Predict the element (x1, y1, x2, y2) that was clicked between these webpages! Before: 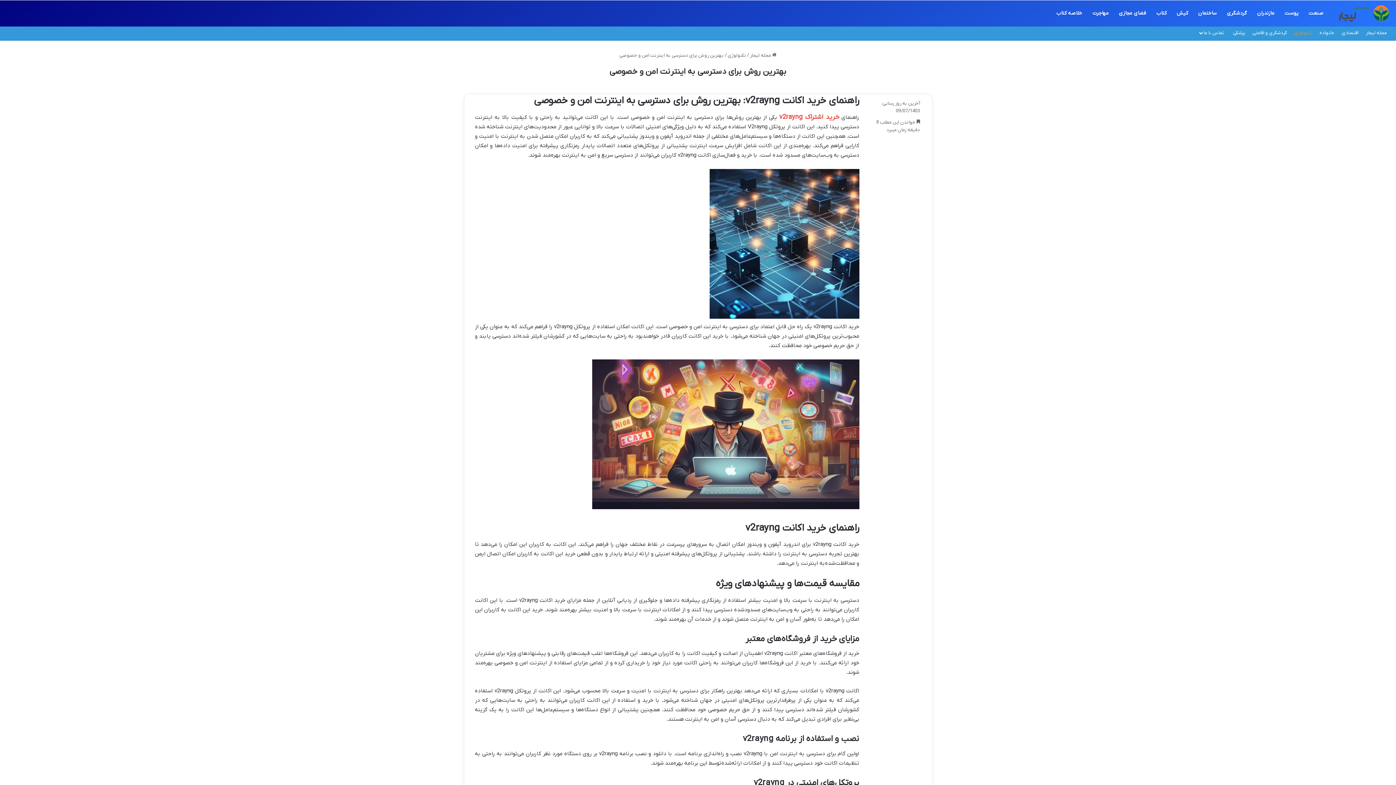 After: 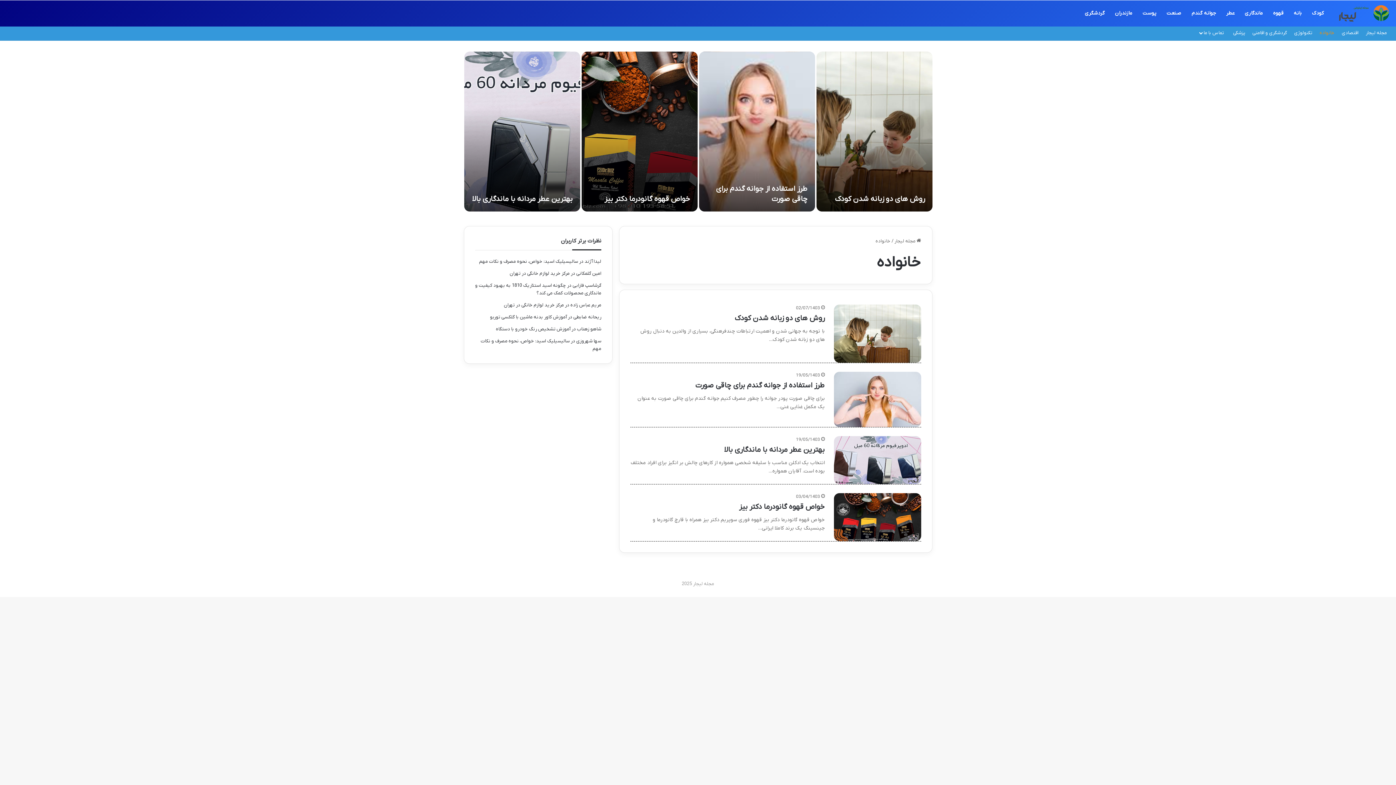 Action: bbox: (1316, 25, 1338, 40) label: خانواده